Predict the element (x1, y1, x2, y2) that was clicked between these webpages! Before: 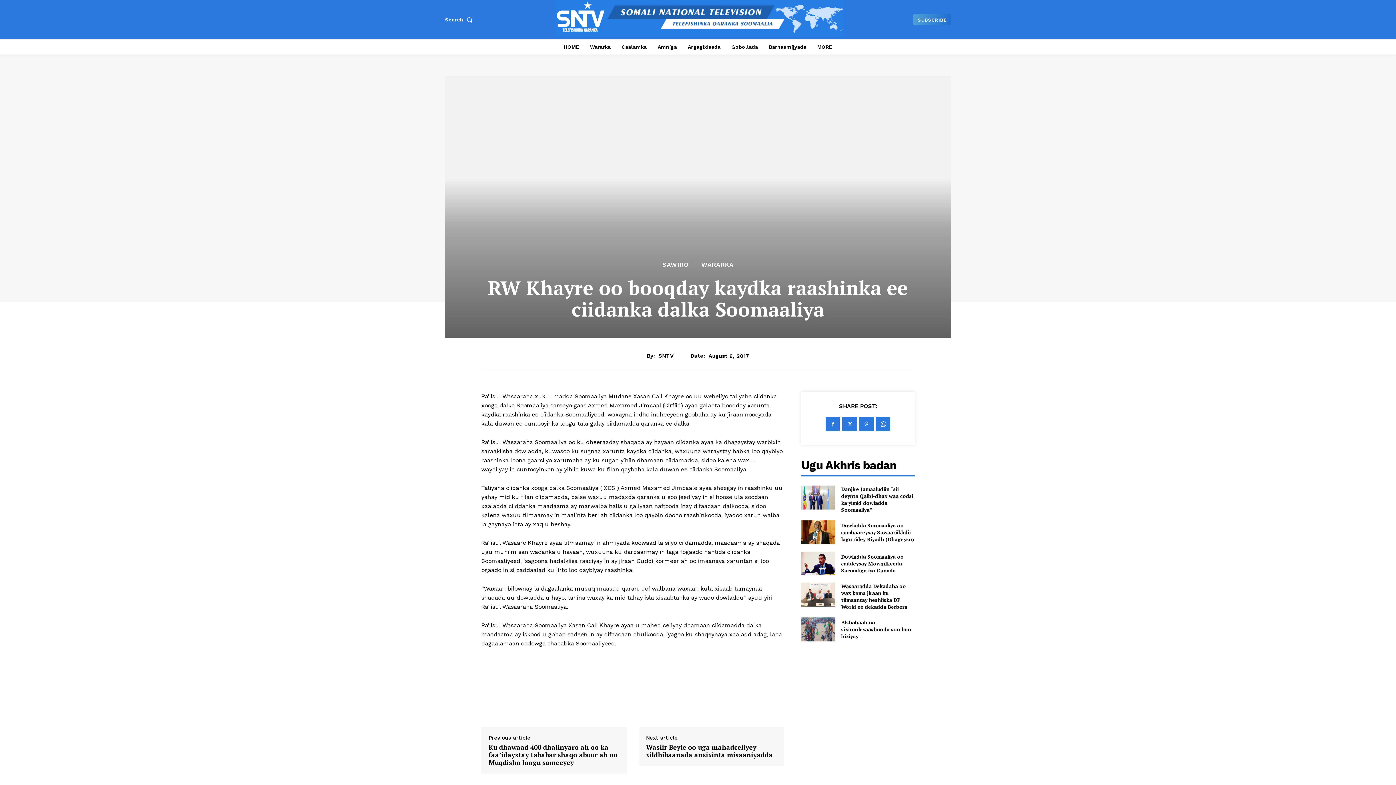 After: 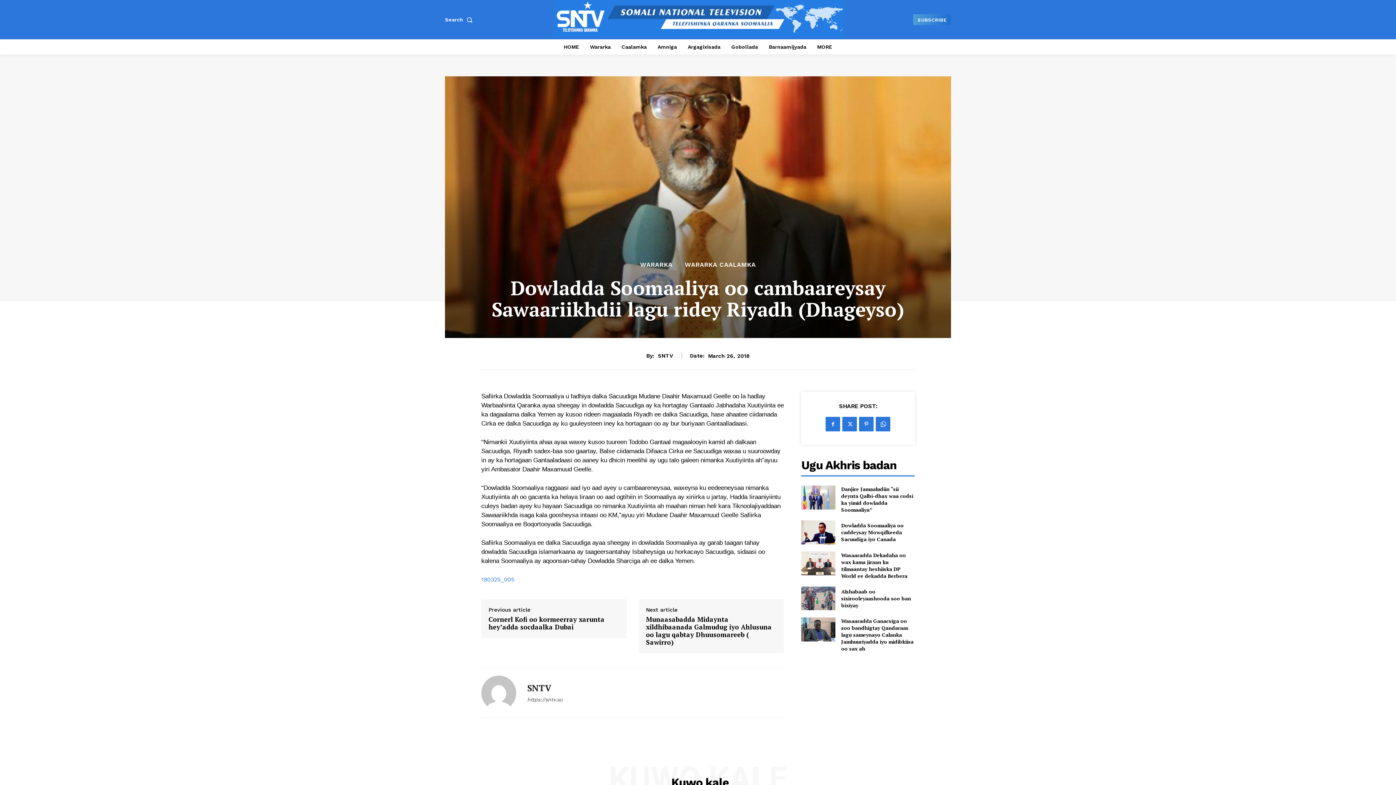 Action: bbox: (801, 520, 835, 544)